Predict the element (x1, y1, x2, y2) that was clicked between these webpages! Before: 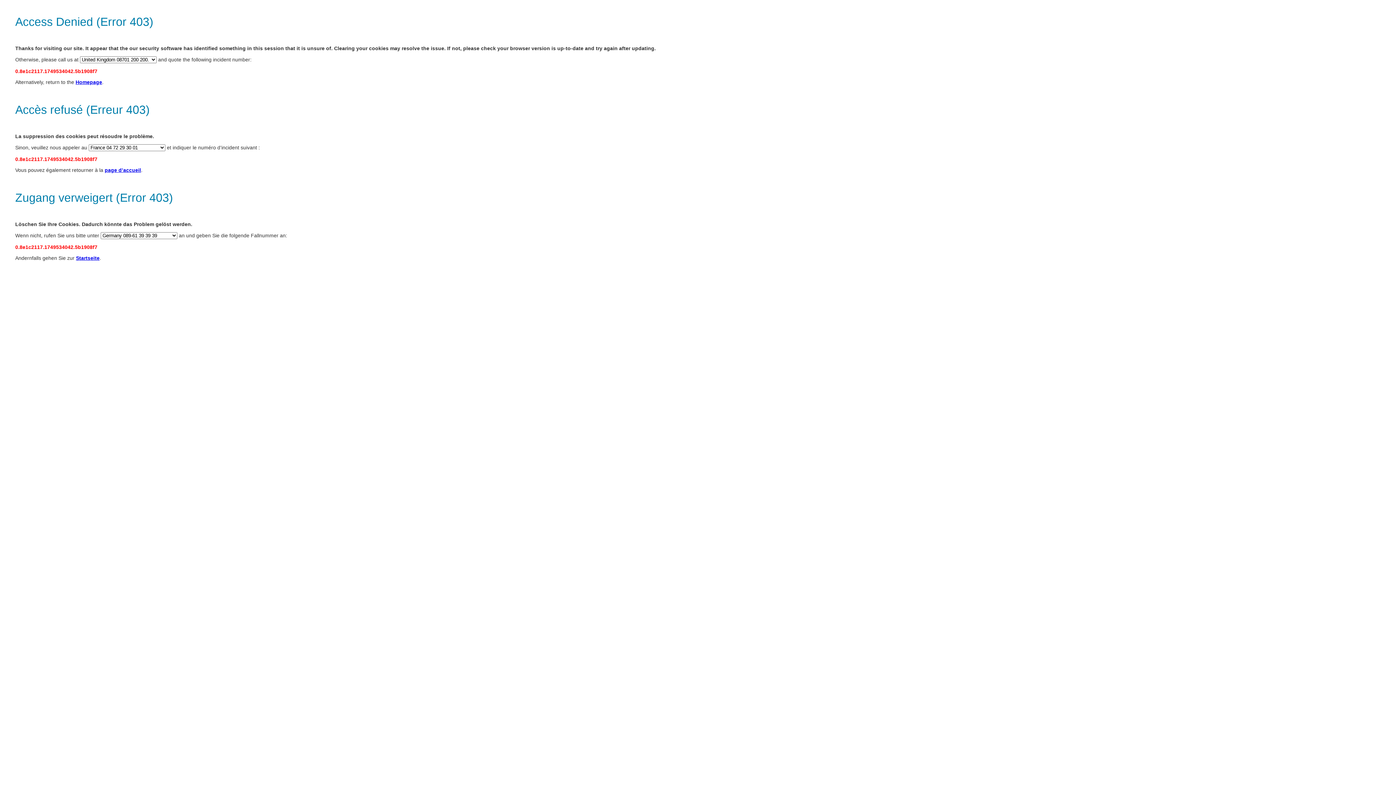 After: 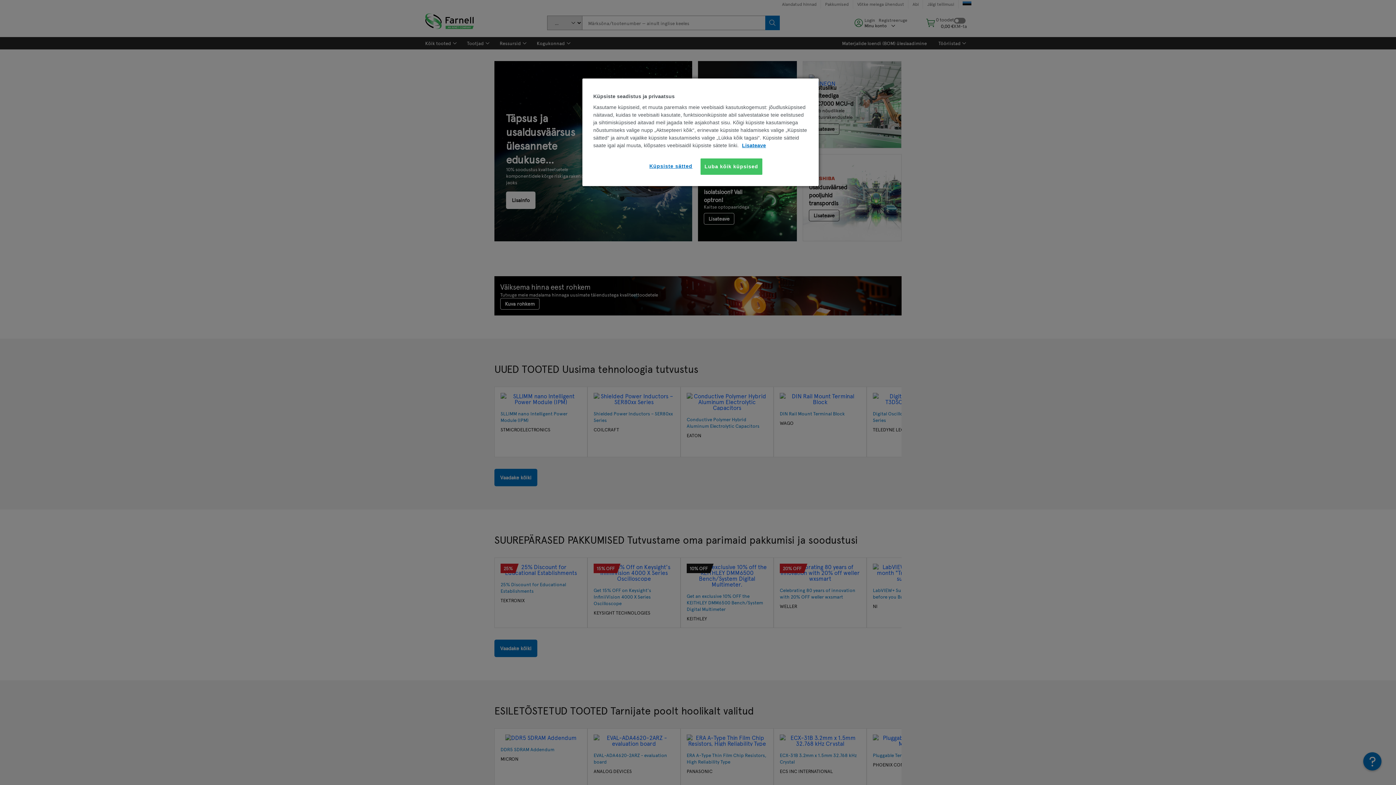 Action: label: page d’accueil bbox: (104, 167, 141, 173)